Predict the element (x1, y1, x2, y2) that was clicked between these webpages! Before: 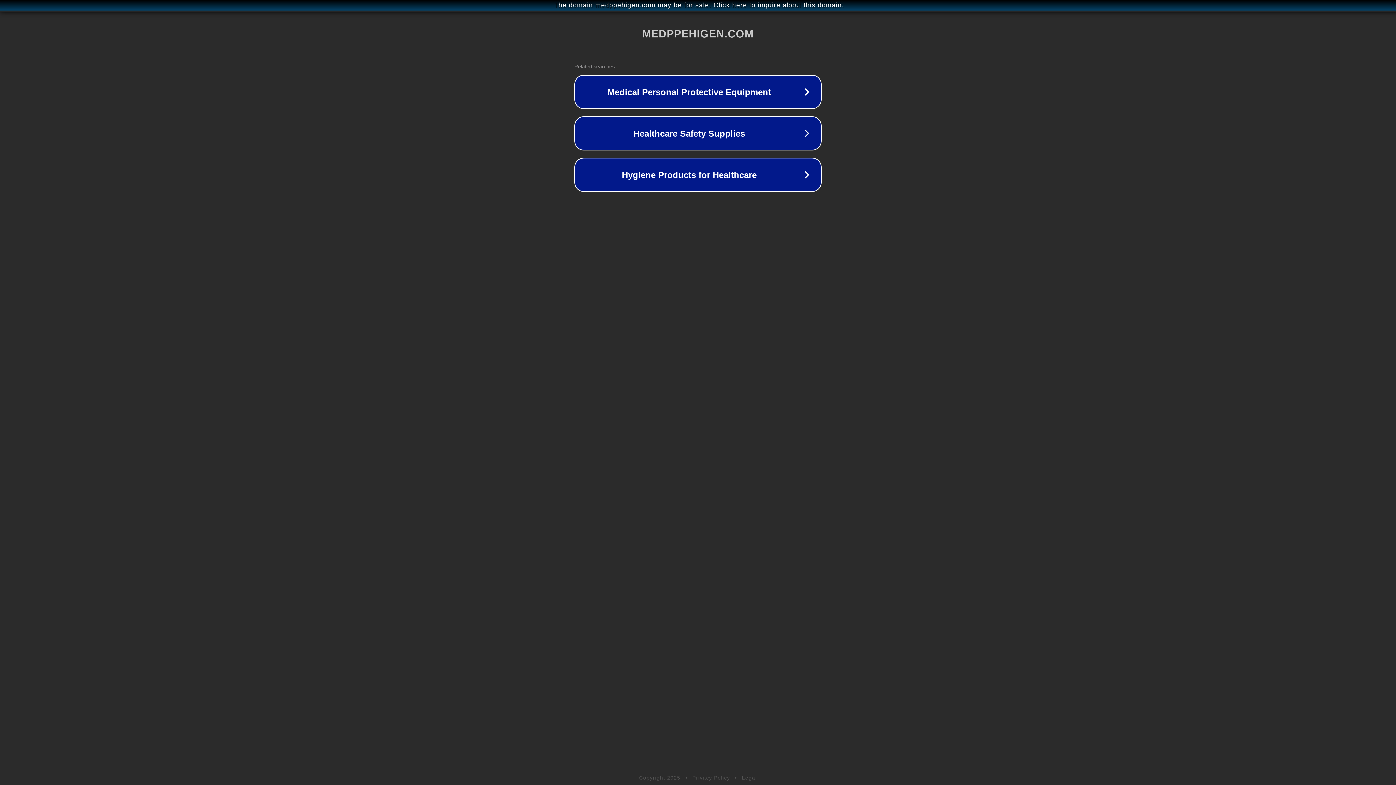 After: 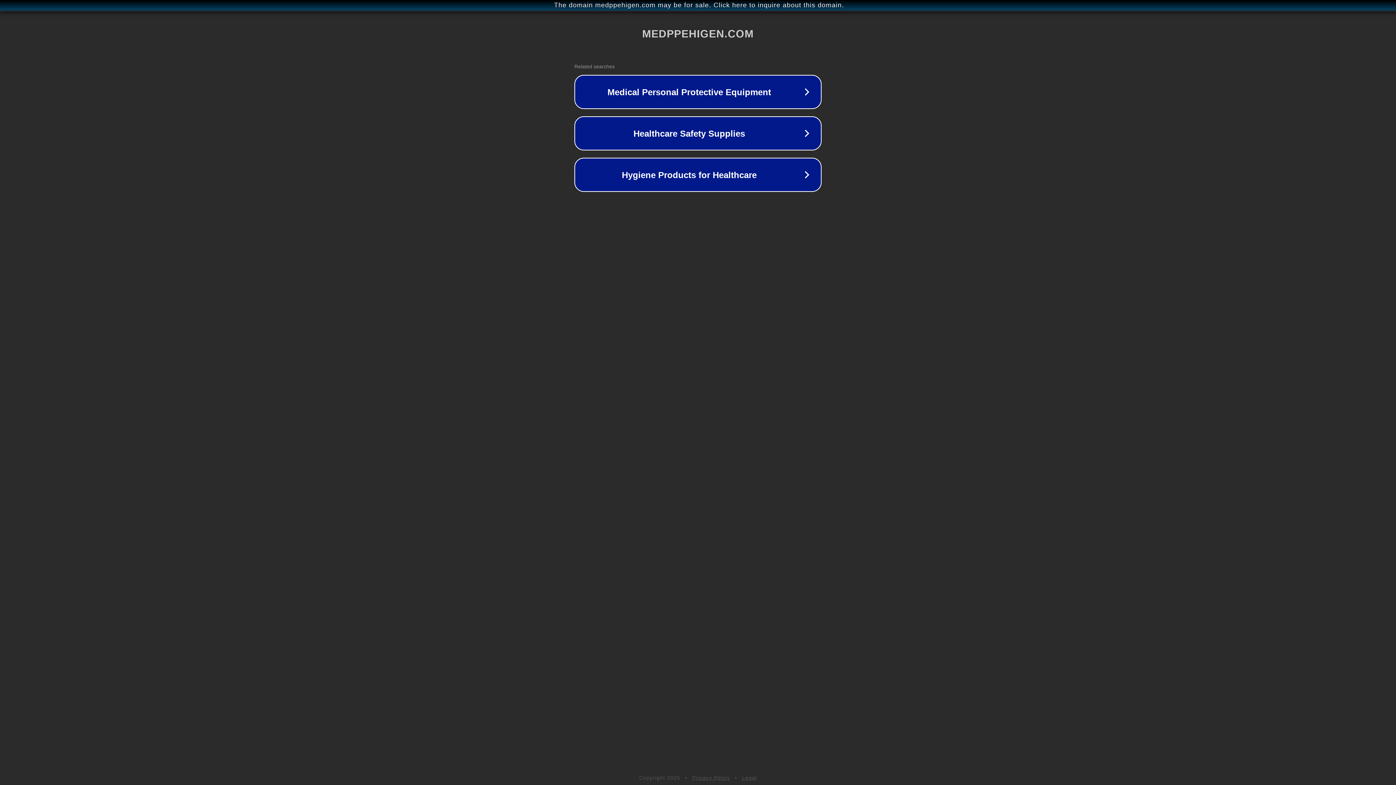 Action: bbox: (742, 775, 757, 781) label: Legal